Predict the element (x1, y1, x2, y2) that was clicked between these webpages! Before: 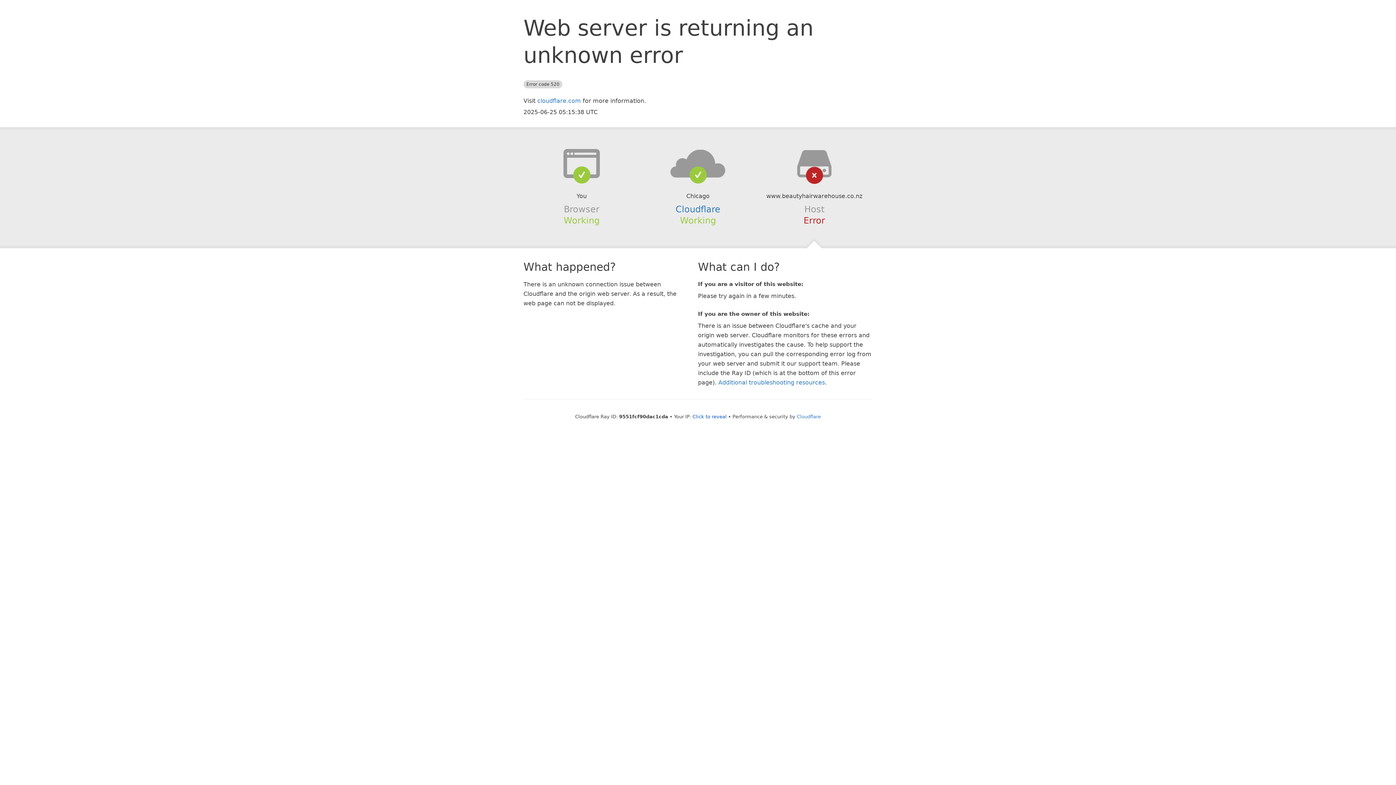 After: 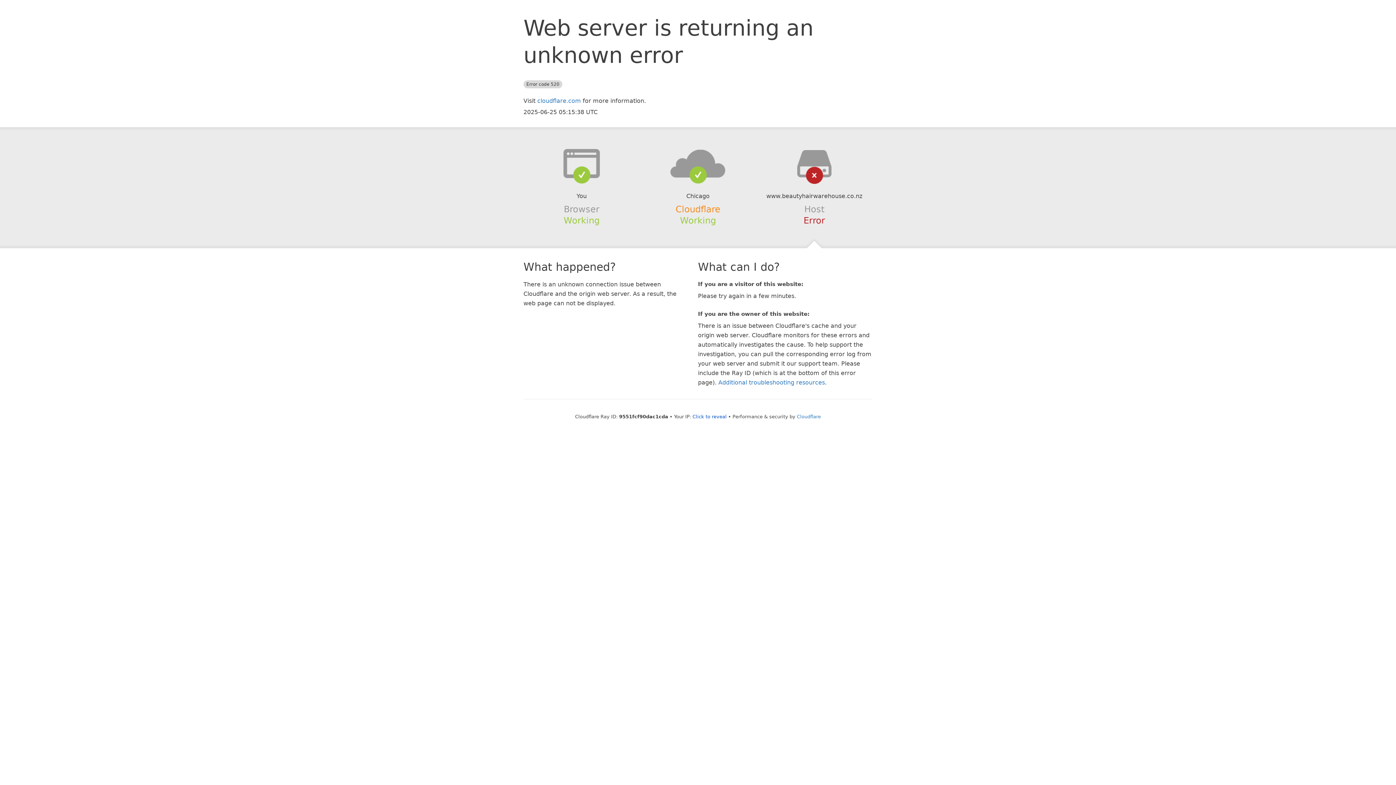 Action: label: Cloudflare bbox: (675, 204, 720, 214)